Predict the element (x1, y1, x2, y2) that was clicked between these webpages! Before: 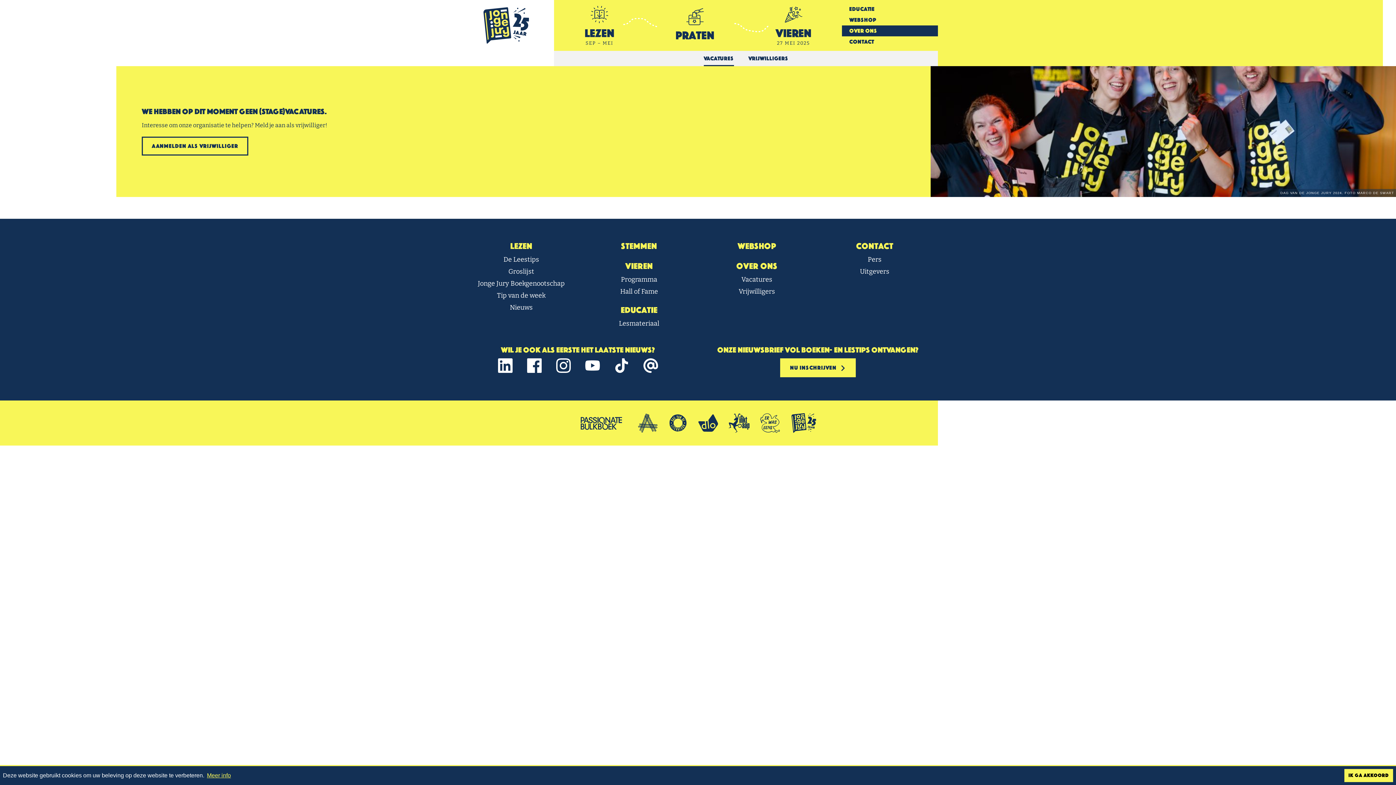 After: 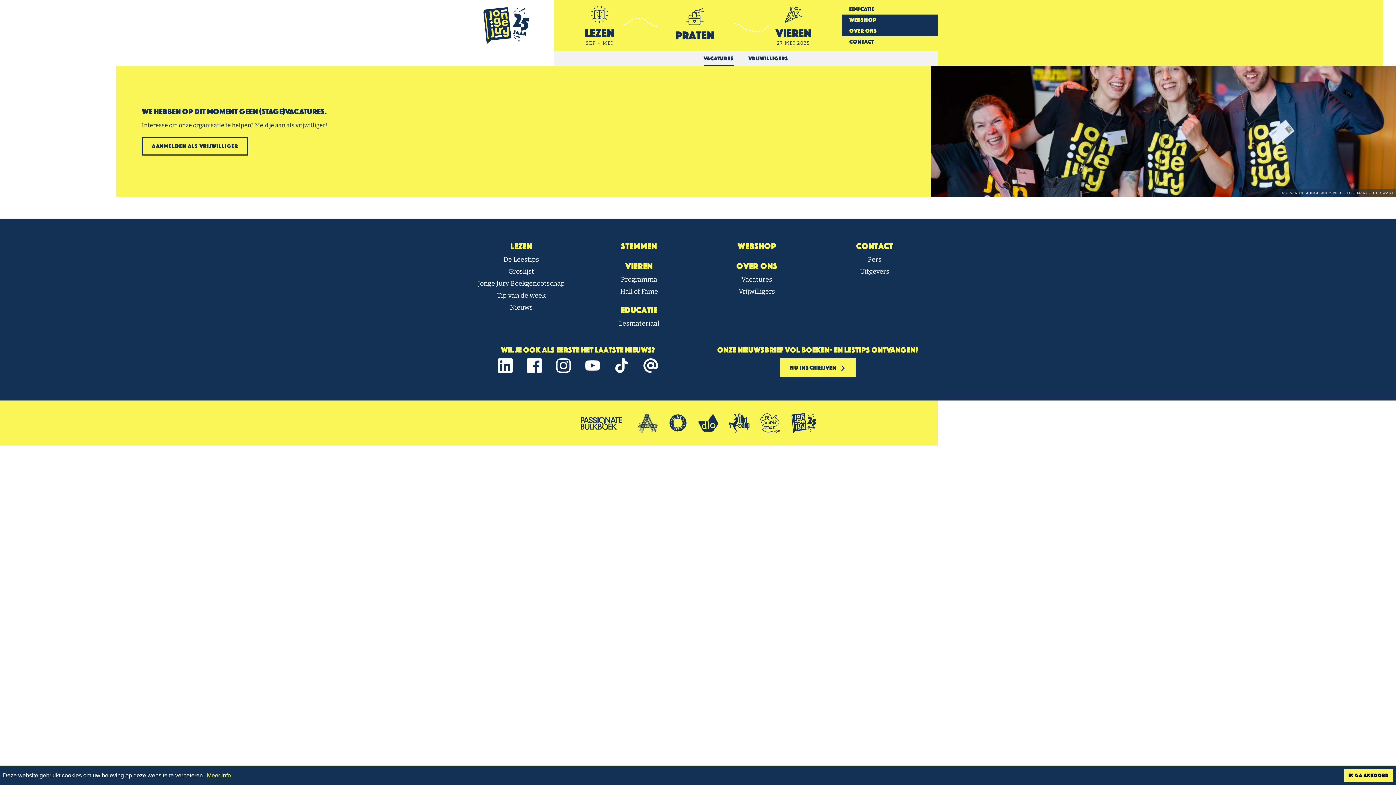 Action: bbox: (842, 14, 938, 25) label: Webshop